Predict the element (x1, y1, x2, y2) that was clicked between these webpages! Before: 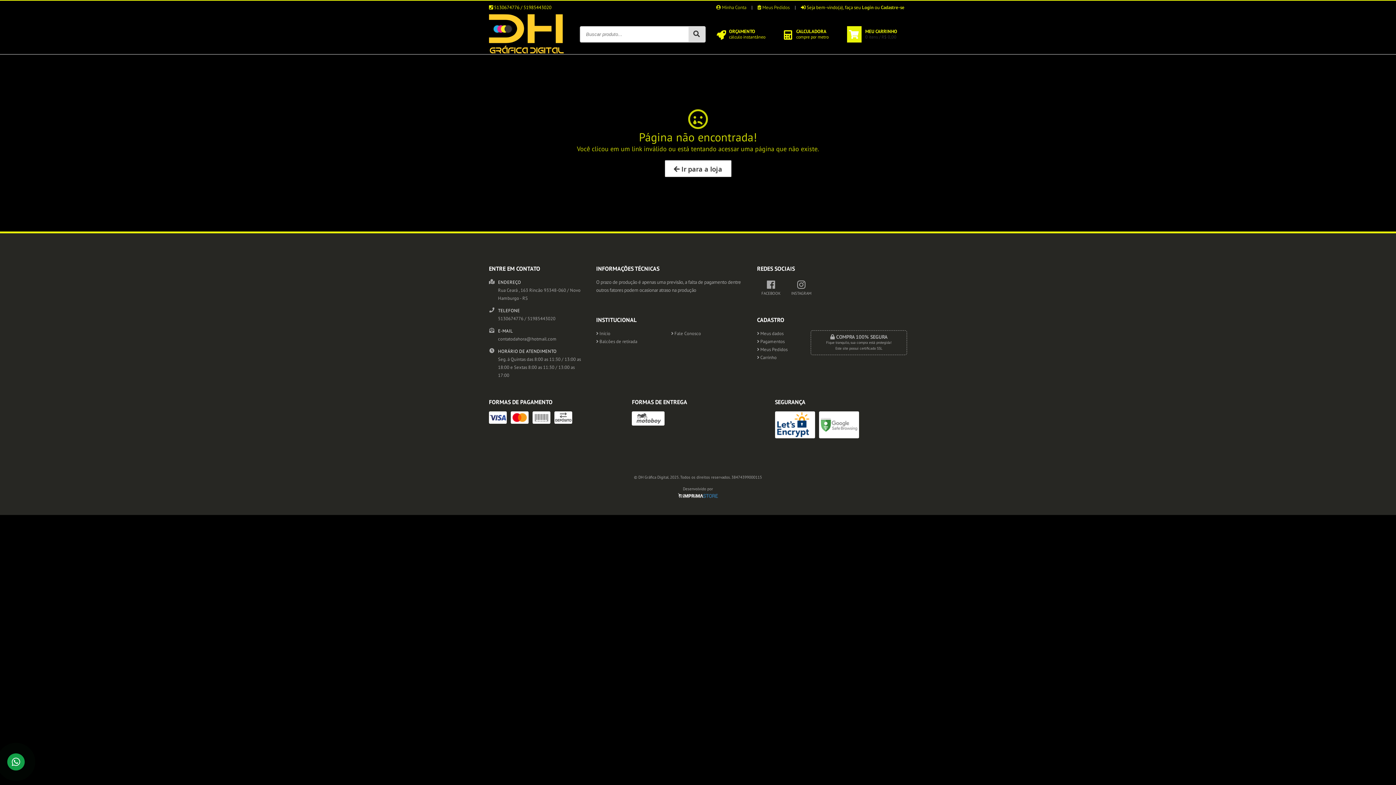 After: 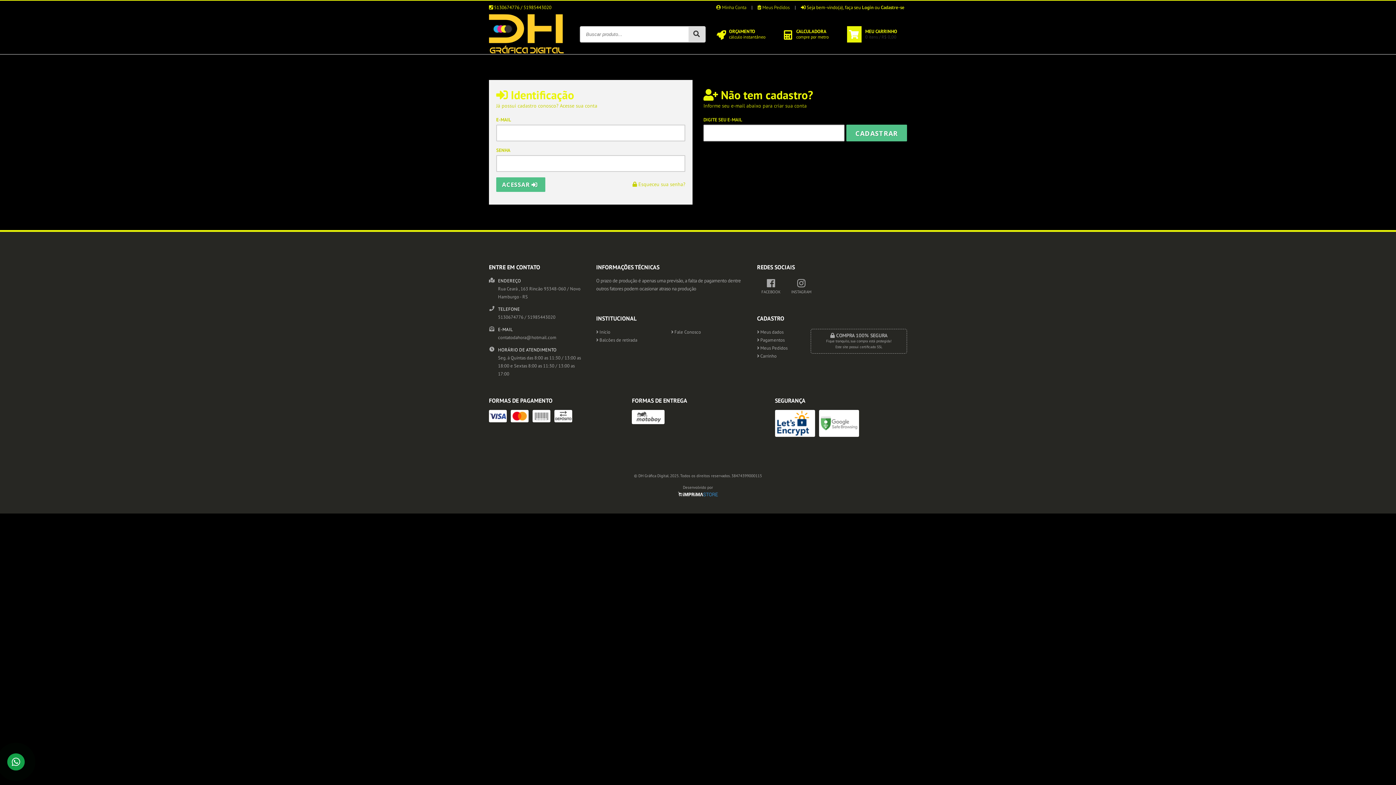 Action: bbox: (862, 4, 873, 10) label: Login